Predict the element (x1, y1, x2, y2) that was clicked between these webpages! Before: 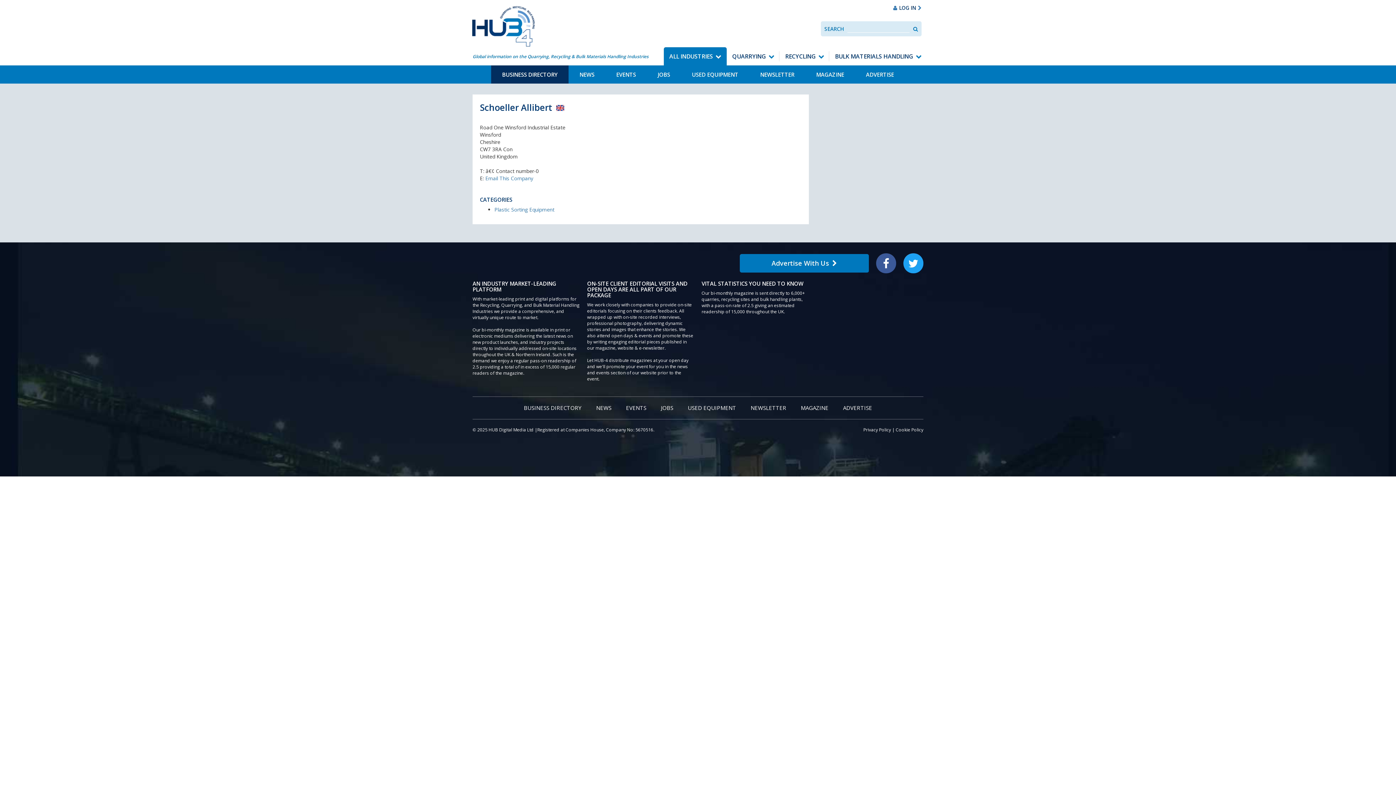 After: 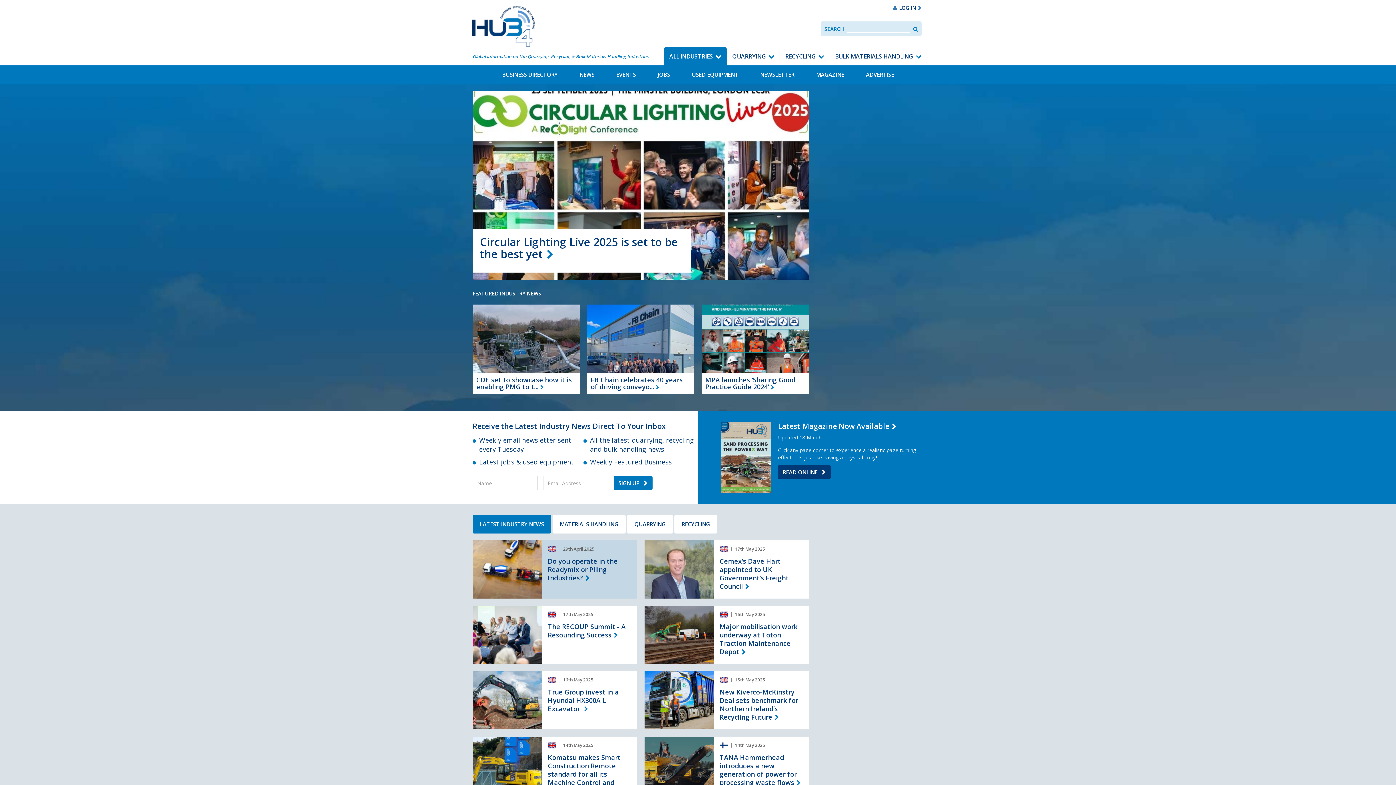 Action: label: ALL INDUSTRIES bbox: (664, 47, 726, 65)